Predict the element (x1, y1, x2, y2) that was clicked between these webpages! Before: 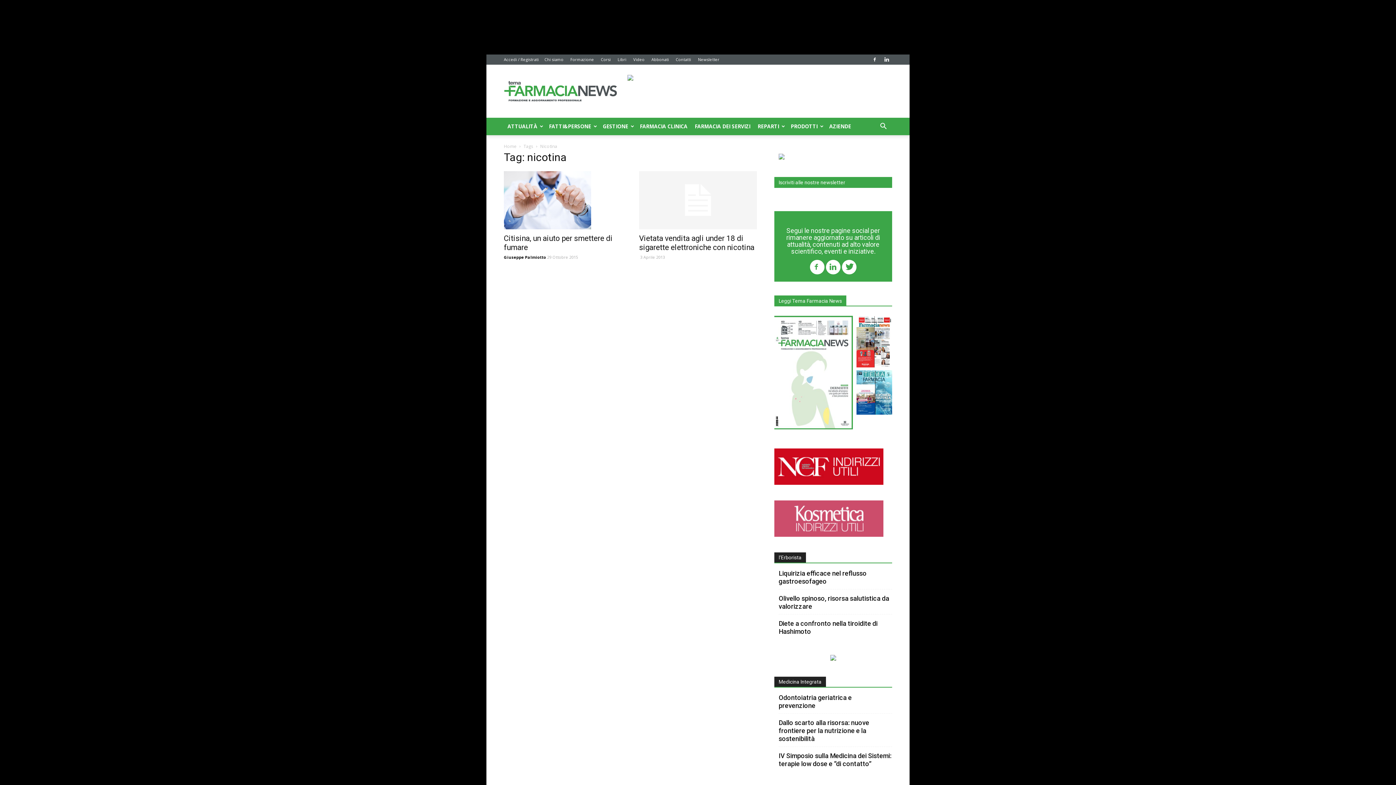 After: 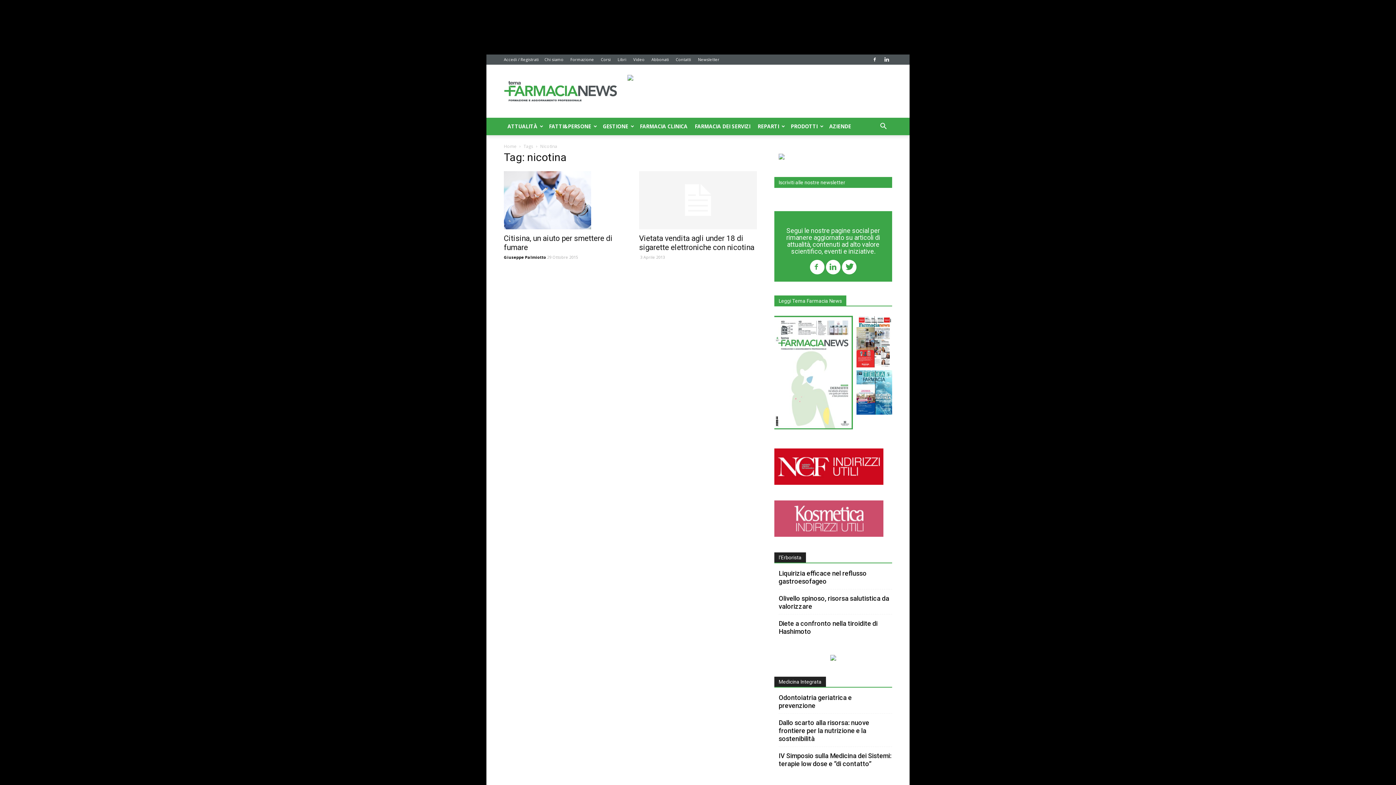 Action: bbox: (774, 564, 883, 571)